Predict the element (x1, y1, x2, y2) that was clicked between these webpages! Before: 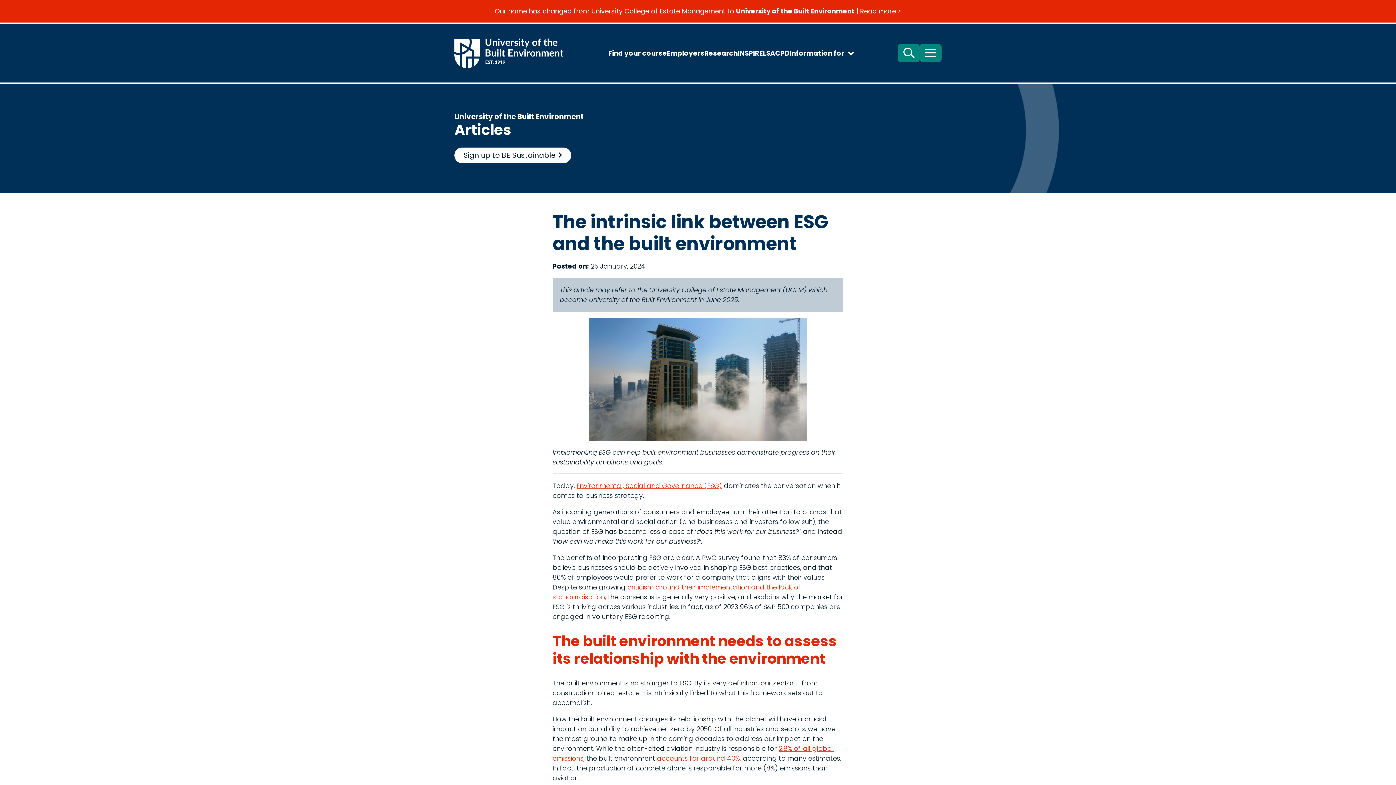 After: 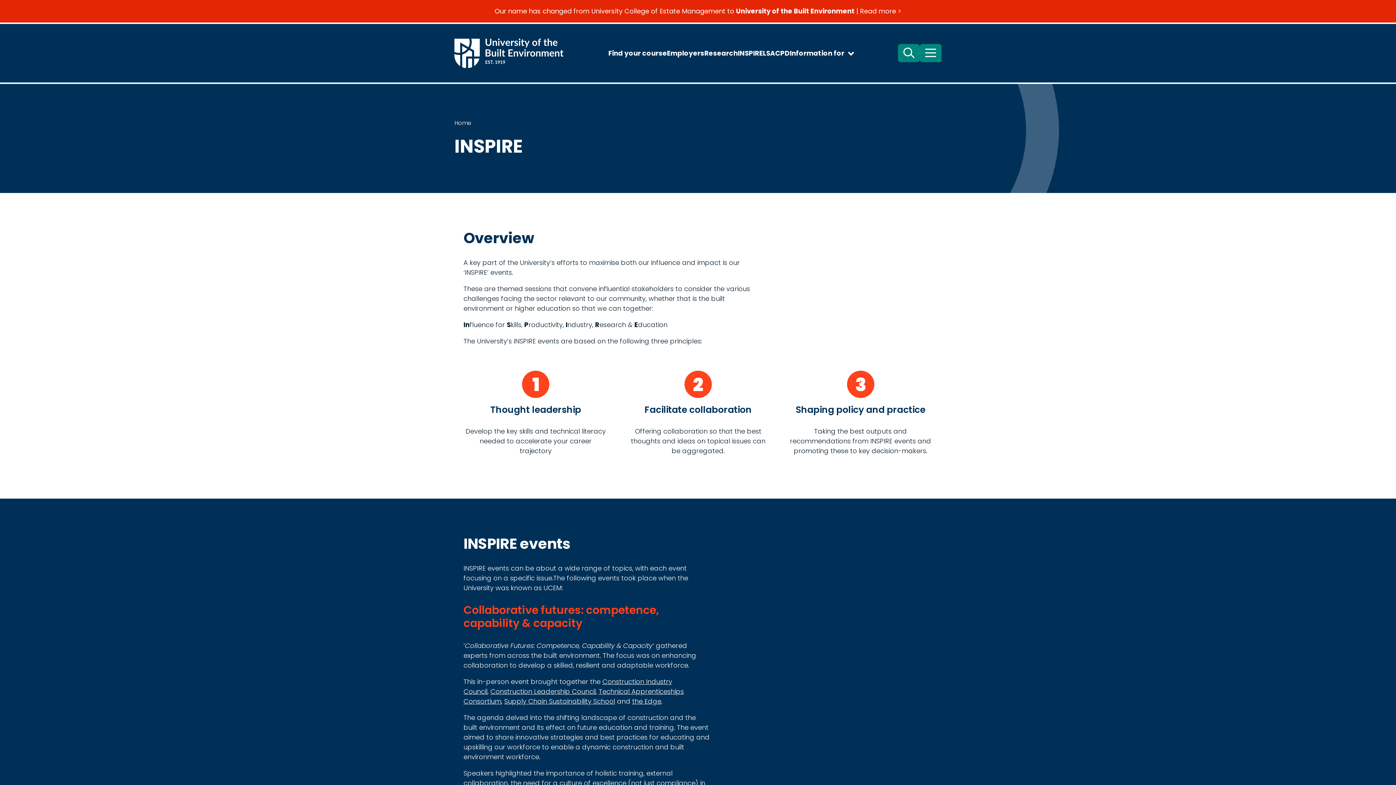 Action: bbox: (738, 48, 763, 58) label: INSPIRE